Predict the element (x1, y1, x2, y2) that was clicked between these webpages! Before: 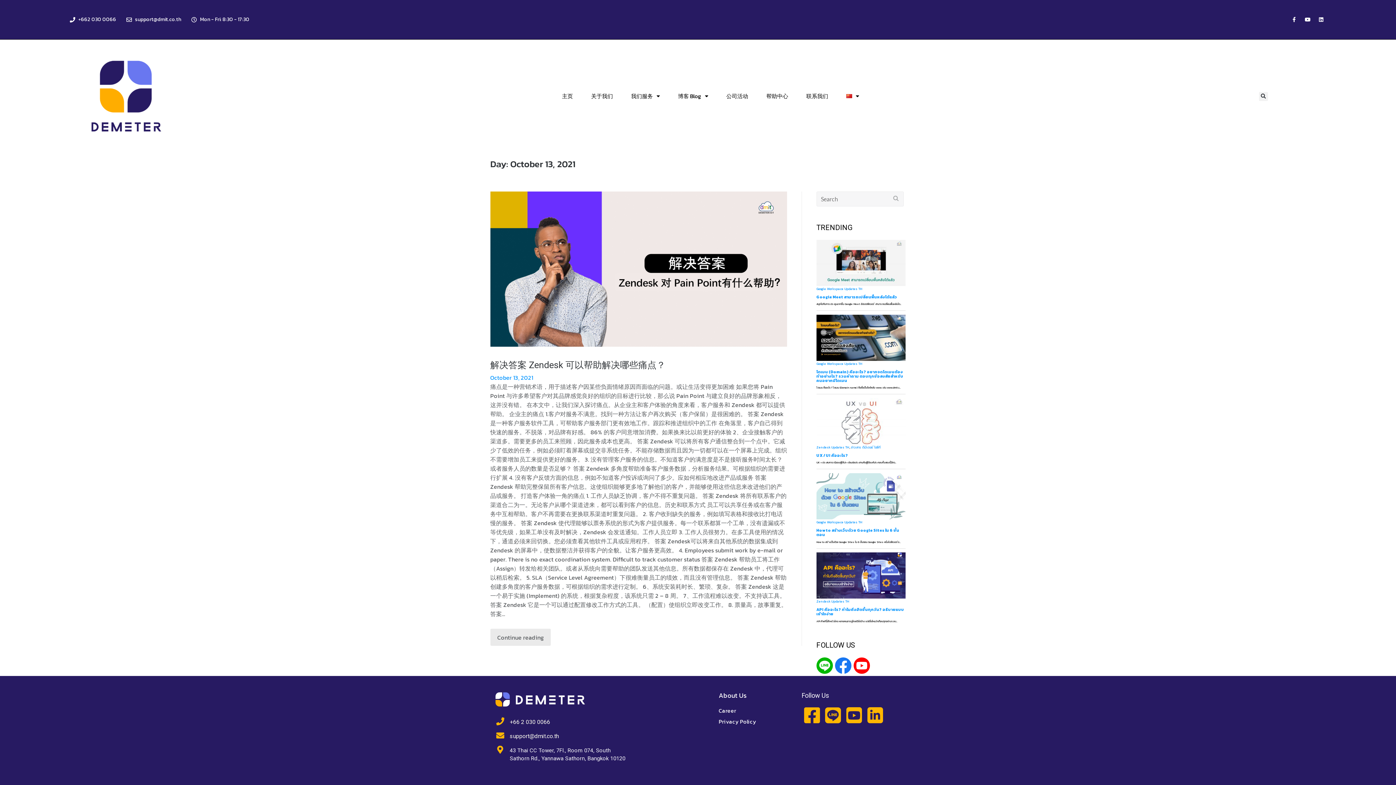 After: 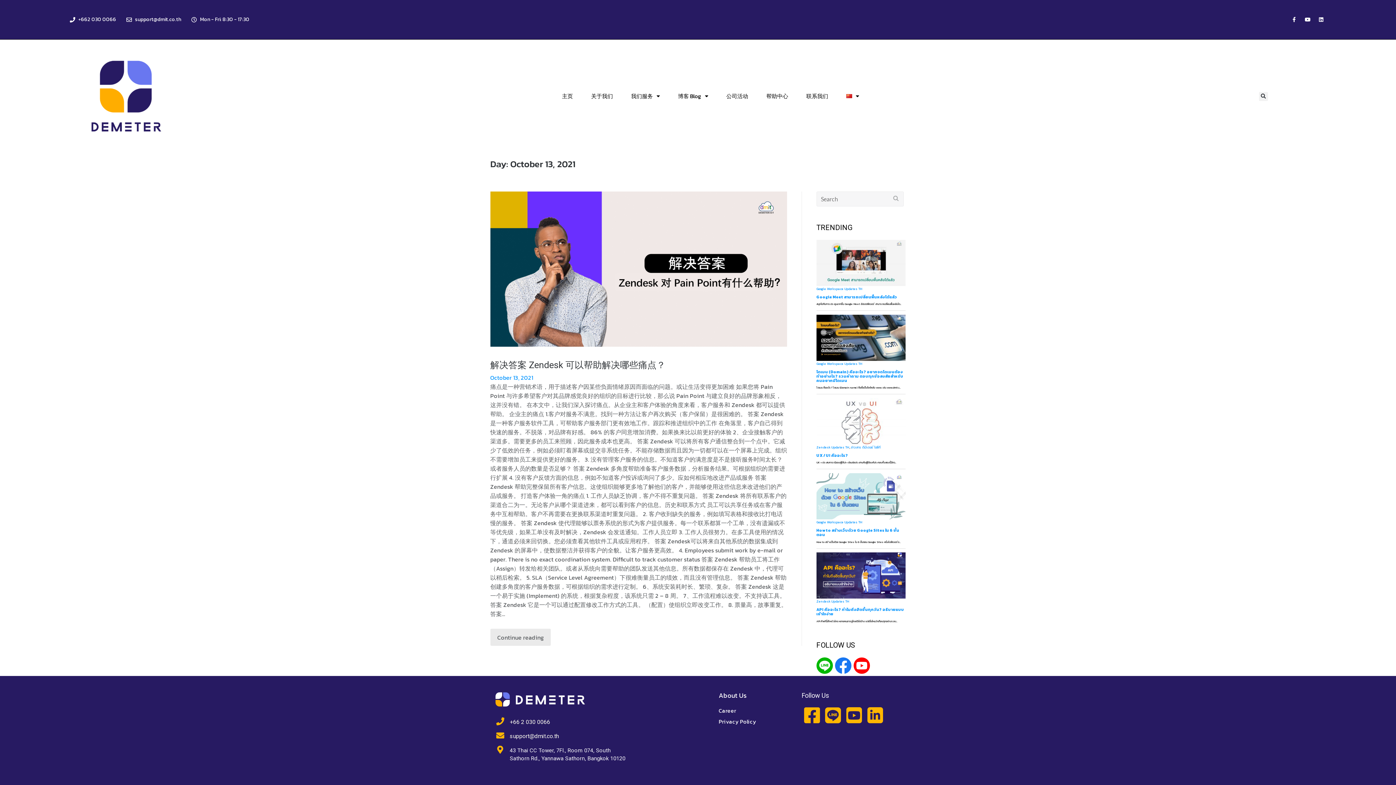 Action: bbox: (853, 670, 870, 675)